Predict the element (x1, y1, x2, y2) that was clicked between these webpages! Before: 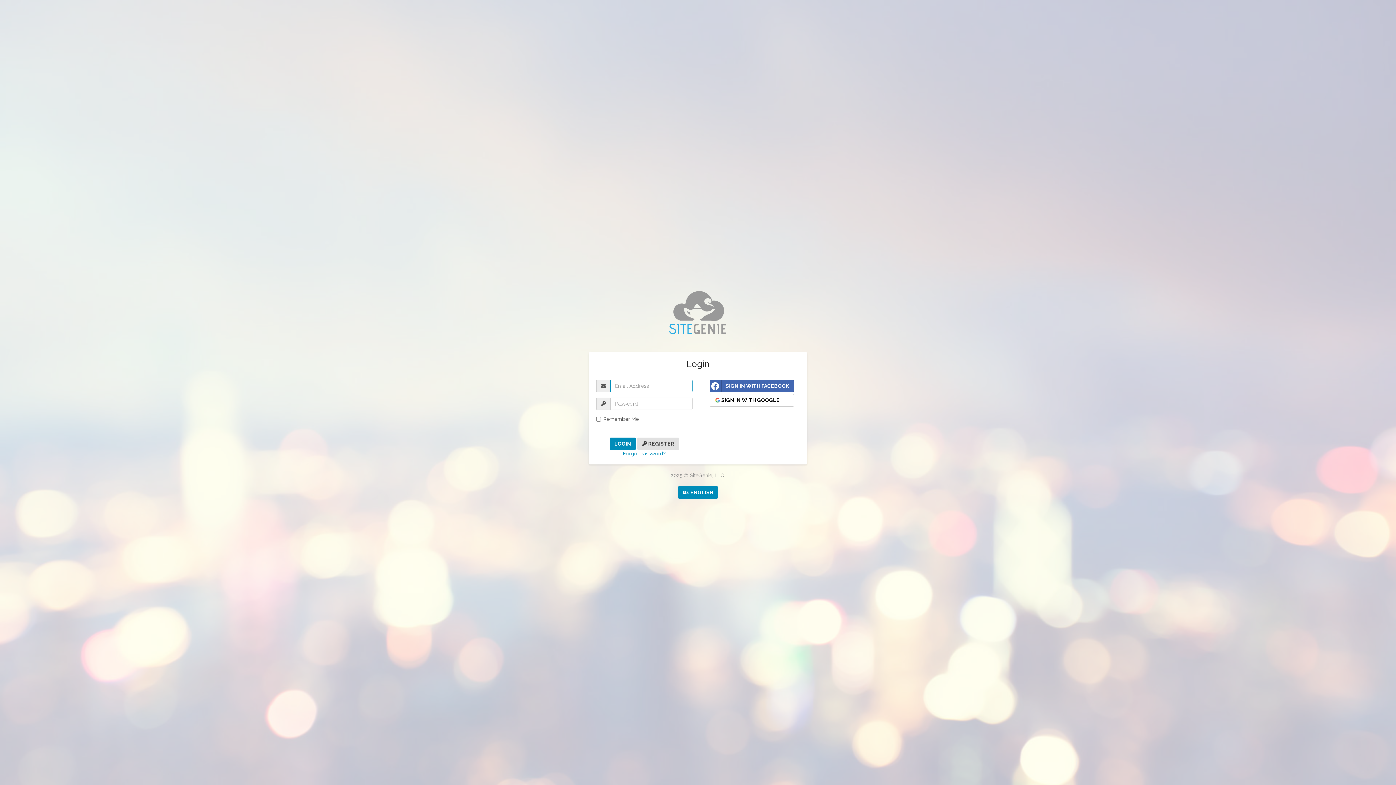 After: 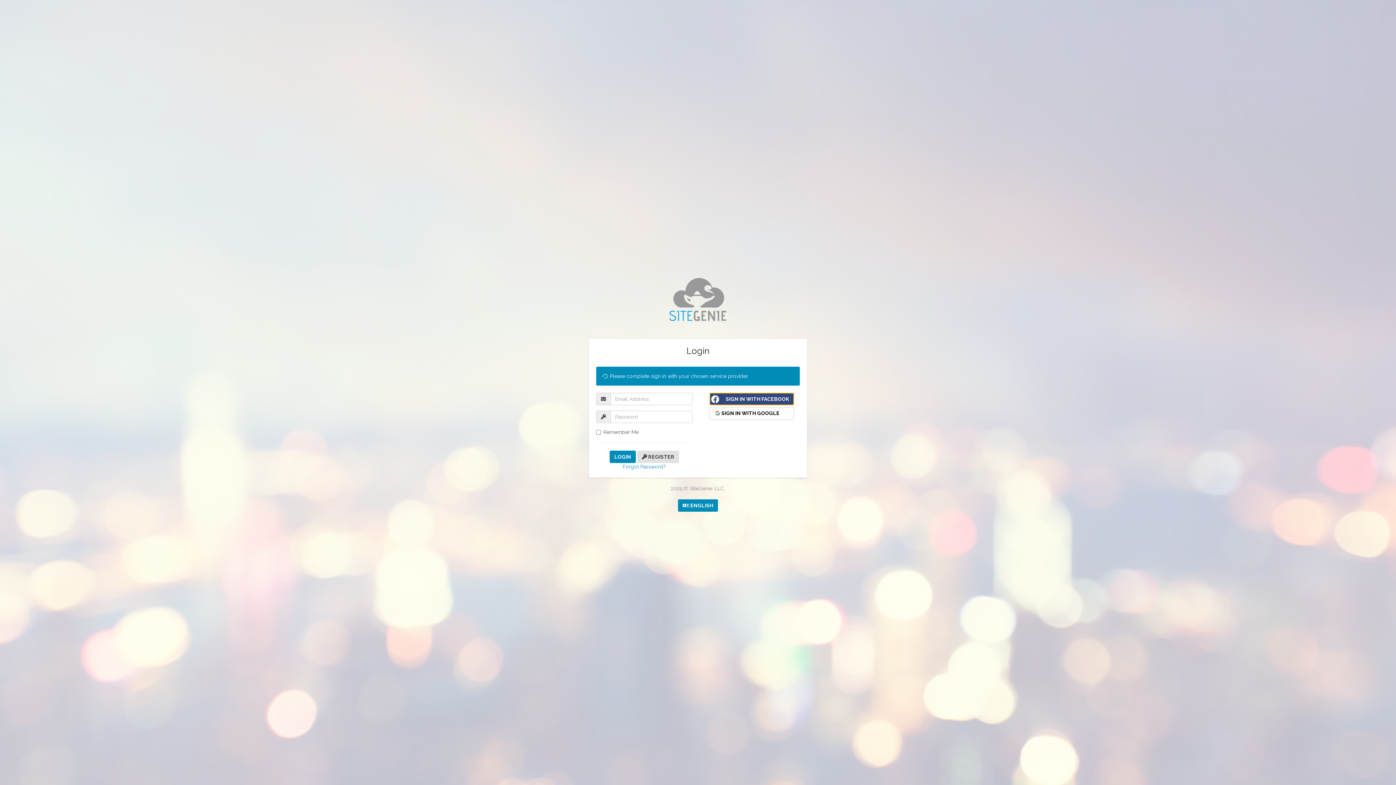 Action: label: SIGN IN WITH FACEBOOK bbox: (709, 380, 794, 392)